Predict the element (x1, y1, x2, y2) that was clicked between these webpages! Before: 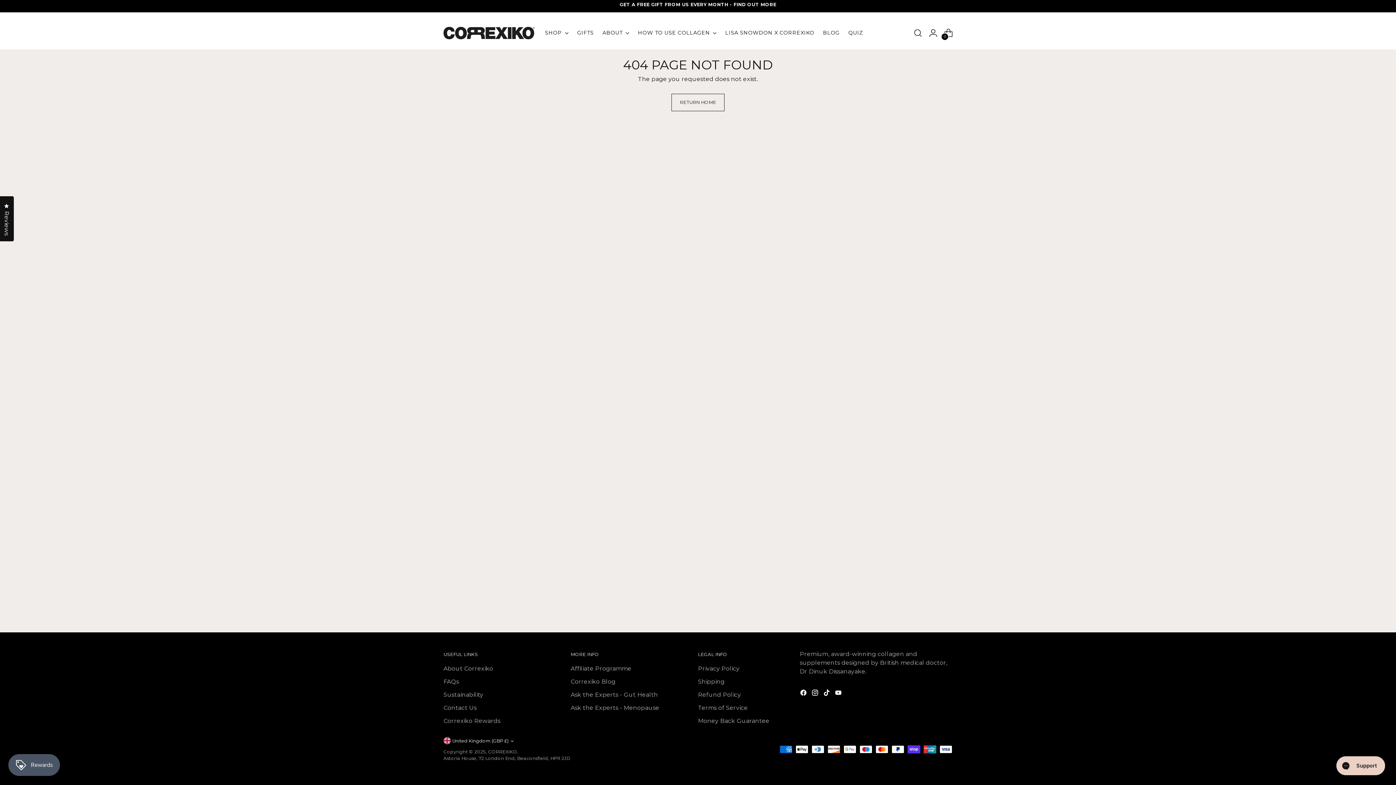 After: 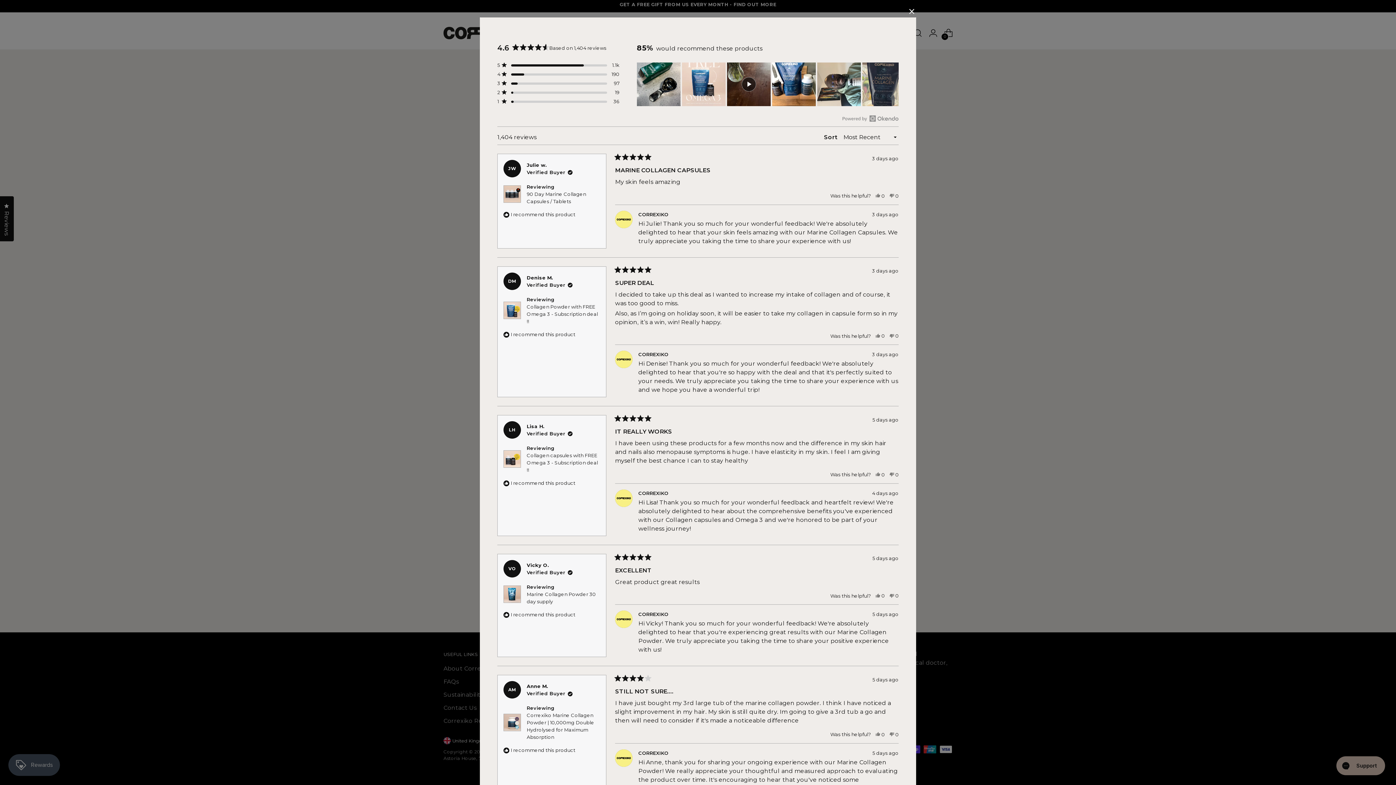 Action: bbox: (0, 196, 13, 241) label: Reviews
Click to open the reviews dialog